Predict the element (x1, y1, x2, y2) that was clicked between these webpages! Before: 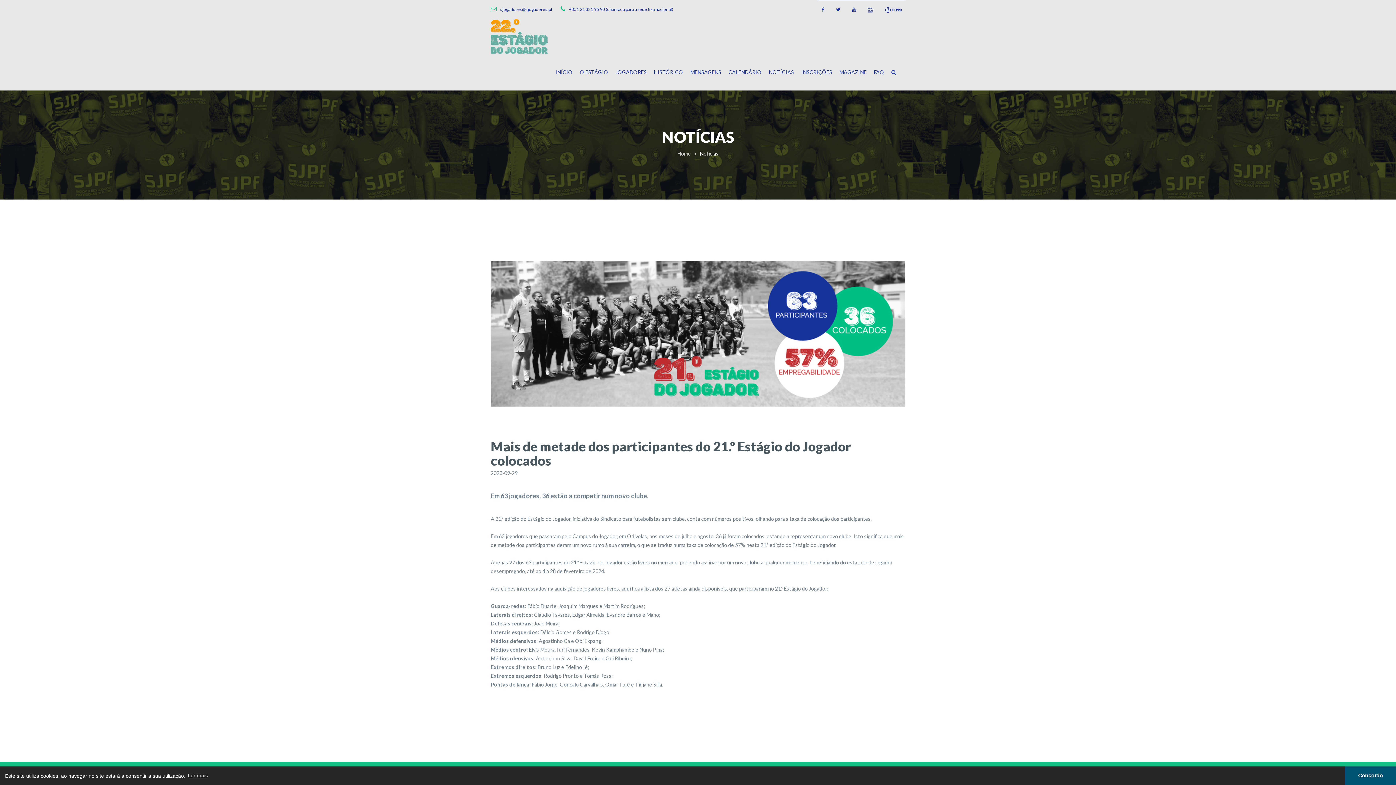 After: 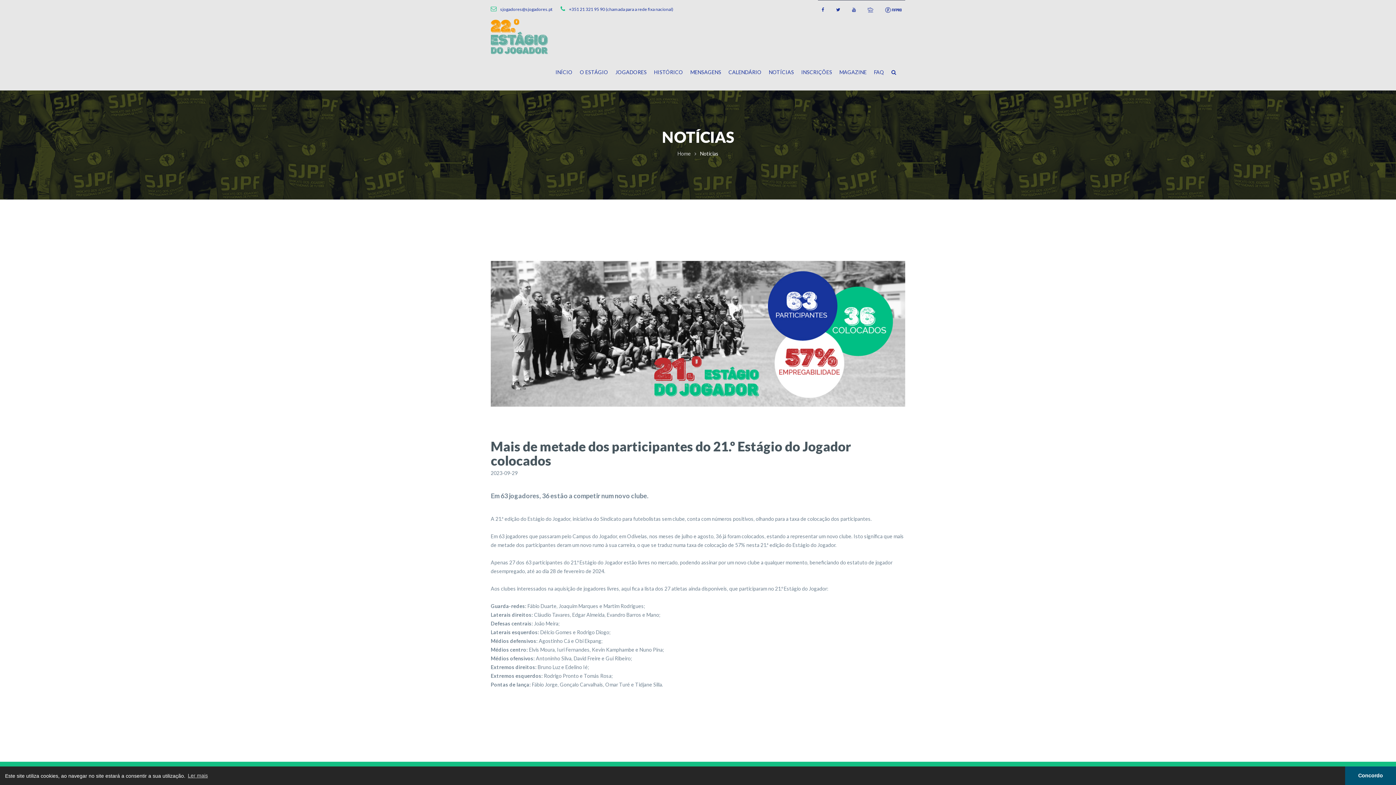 Action: label: sjogadores@sjogadores.pt bbox: (490, 6, 552, 12)